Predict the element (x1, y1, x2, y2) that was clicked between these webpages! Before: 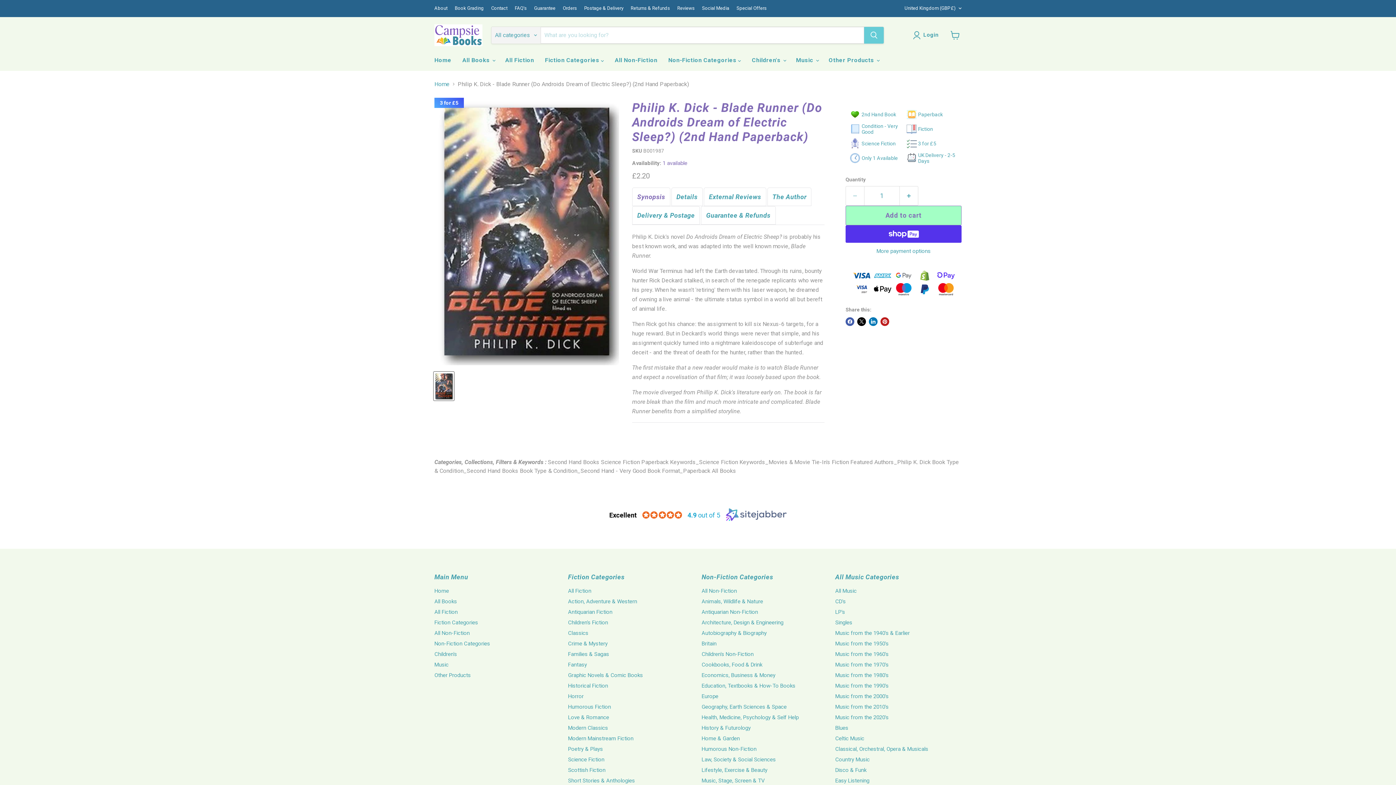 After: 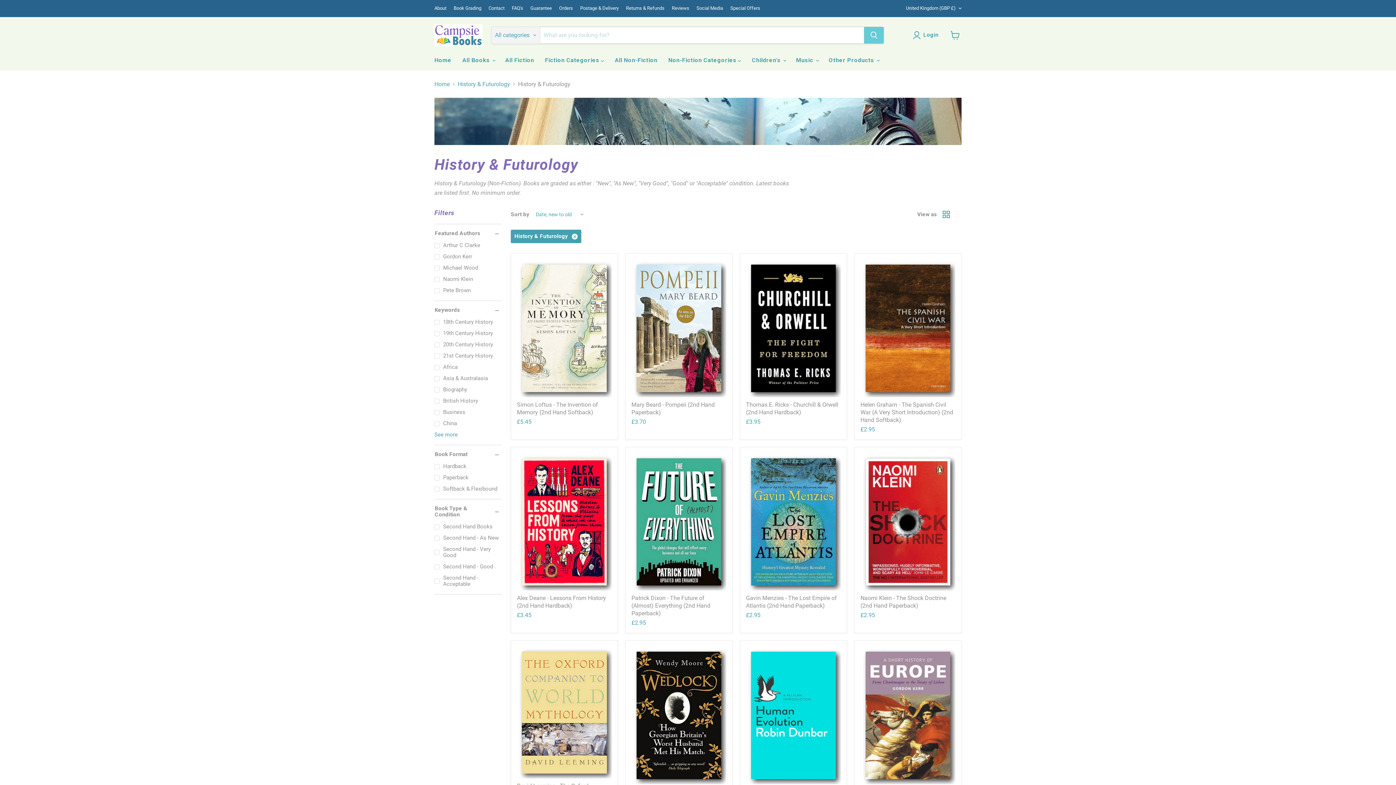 Action: label: History & Futurology bbox: (701, 725, 750, 731)